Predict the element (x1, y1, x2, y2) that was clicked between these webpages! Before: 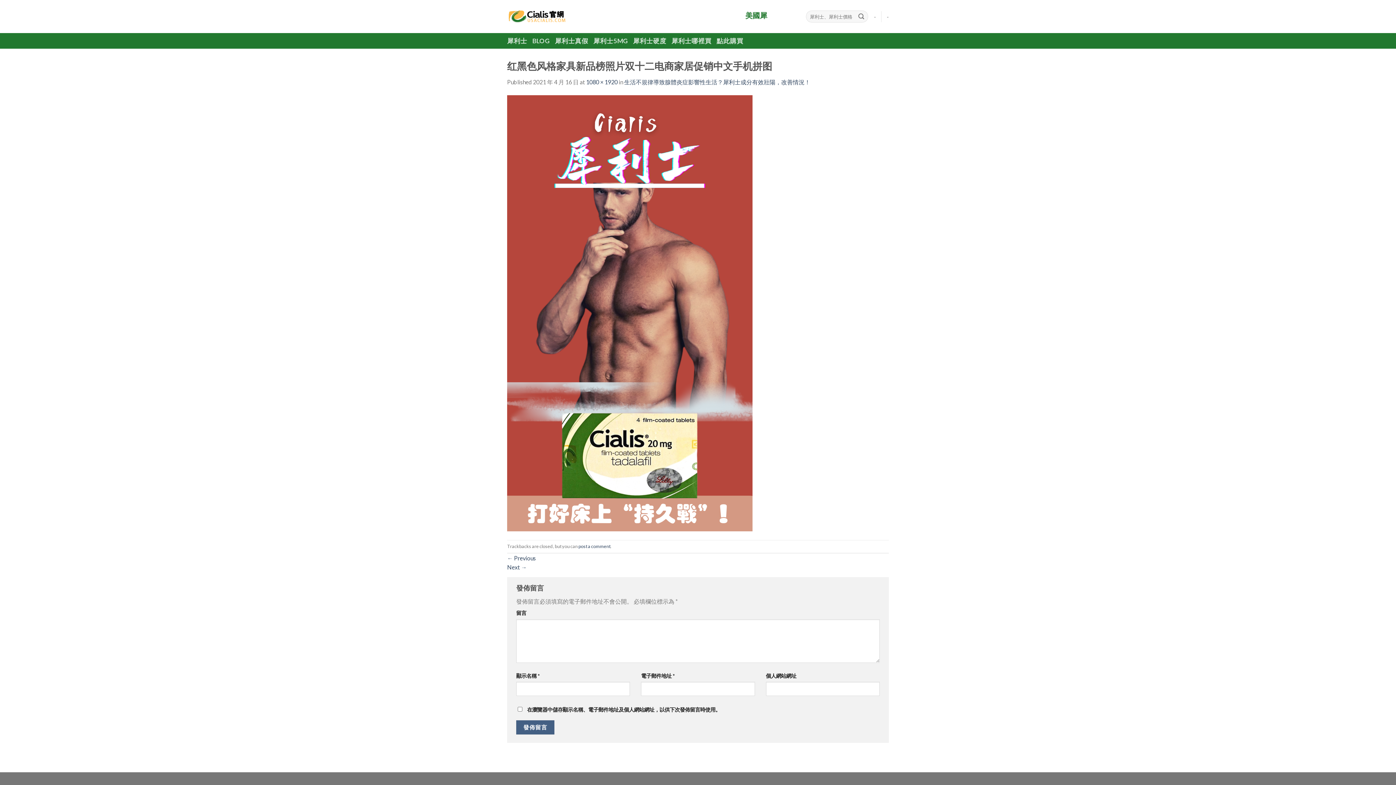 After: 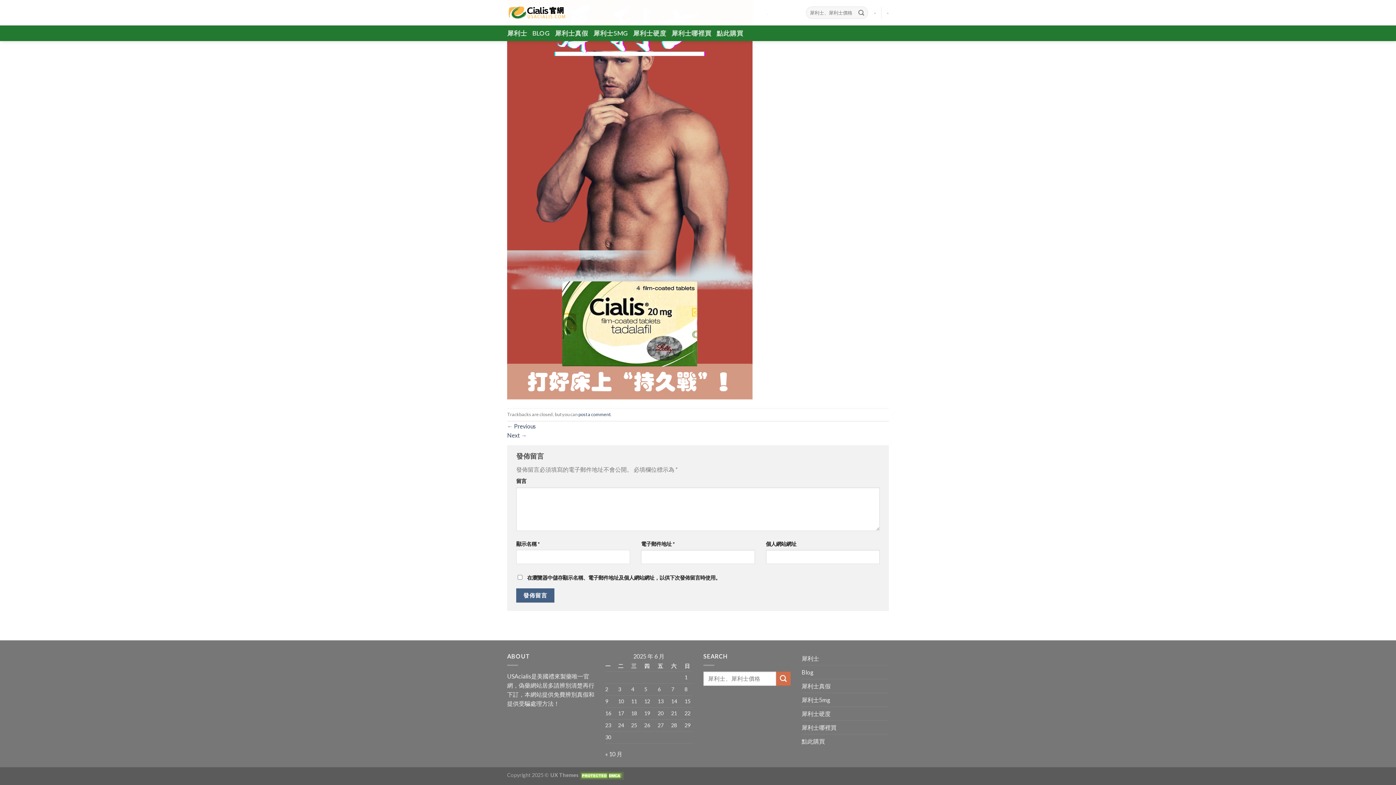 Action: label: post a comment bbox: (578, 543, 610, 549)